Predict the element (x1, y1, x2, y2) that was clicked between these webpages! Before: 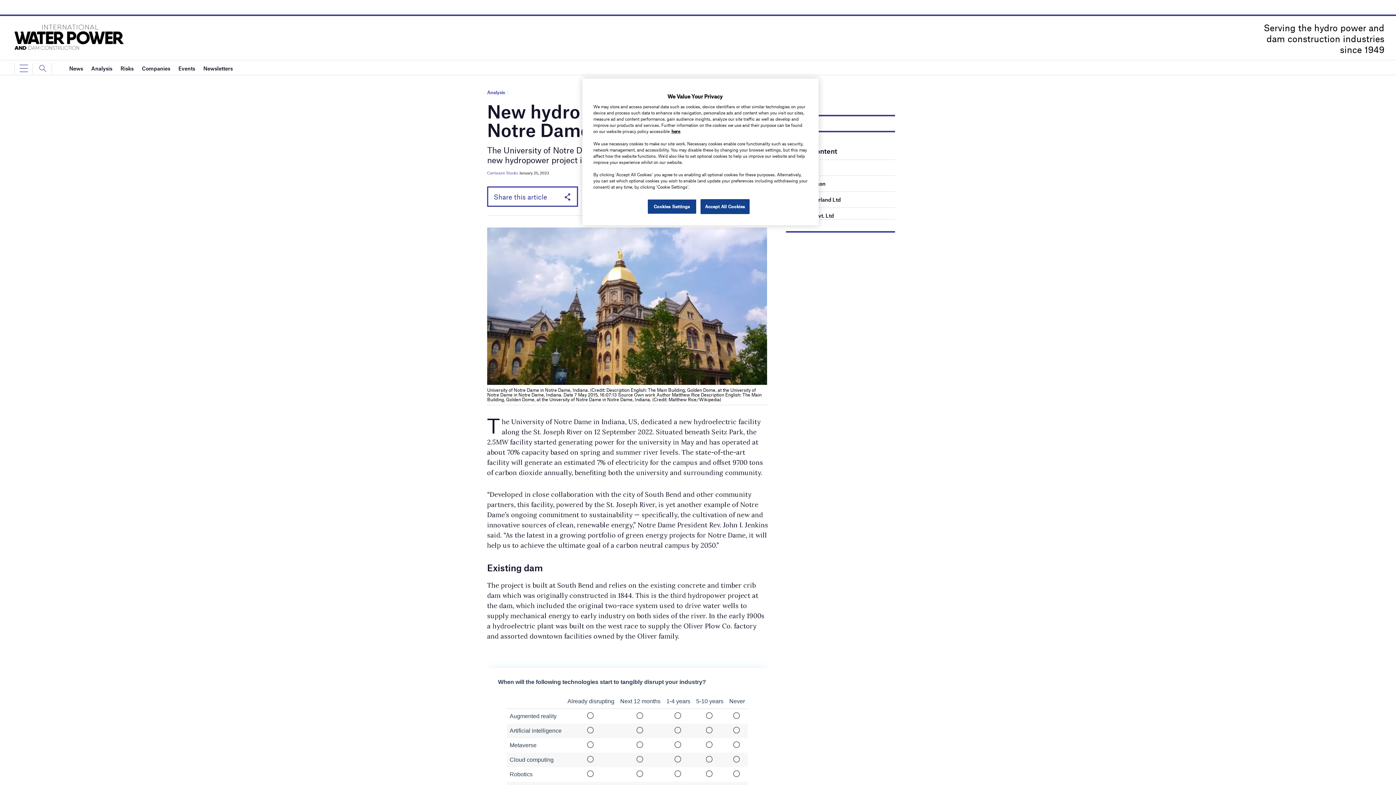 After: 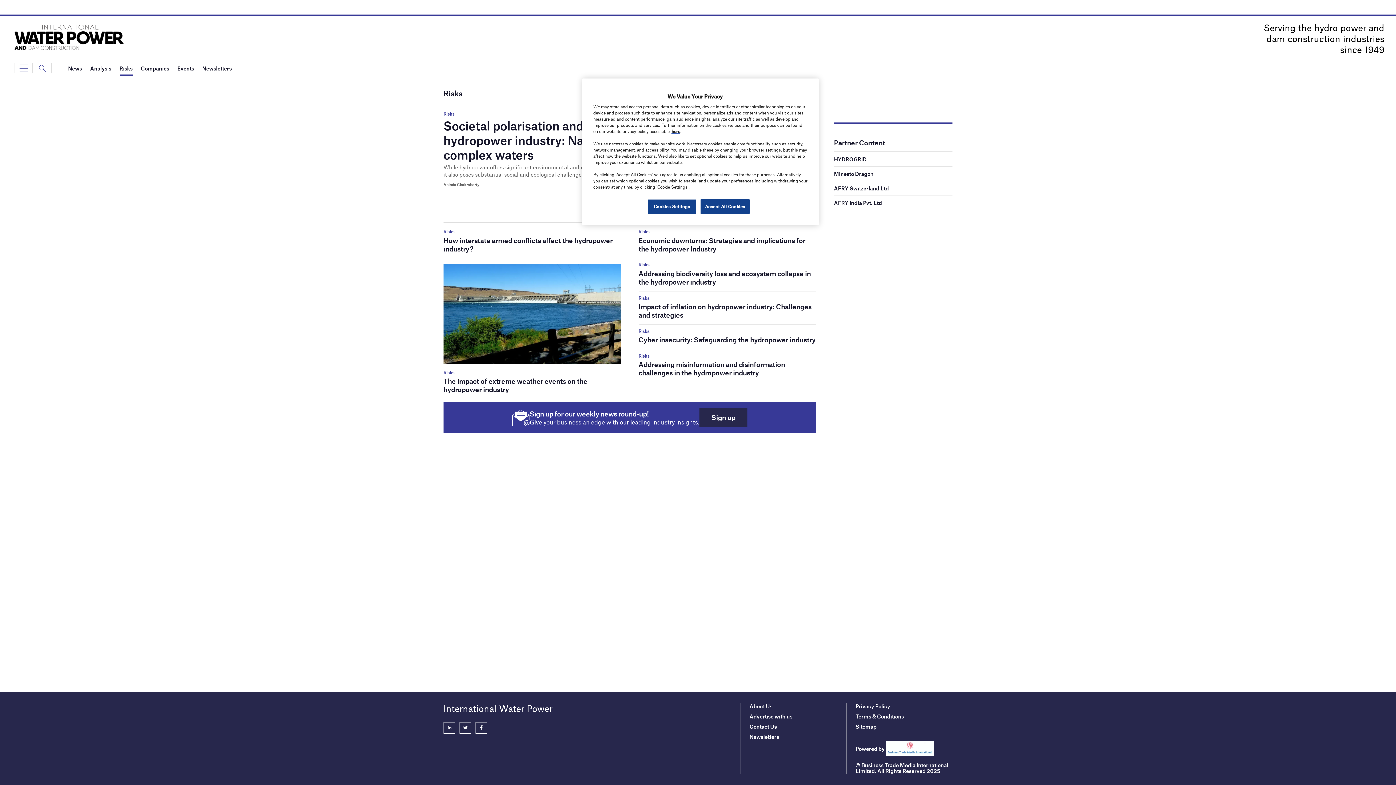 Action: bbox: (120, 60, 133, 75) label: Risks